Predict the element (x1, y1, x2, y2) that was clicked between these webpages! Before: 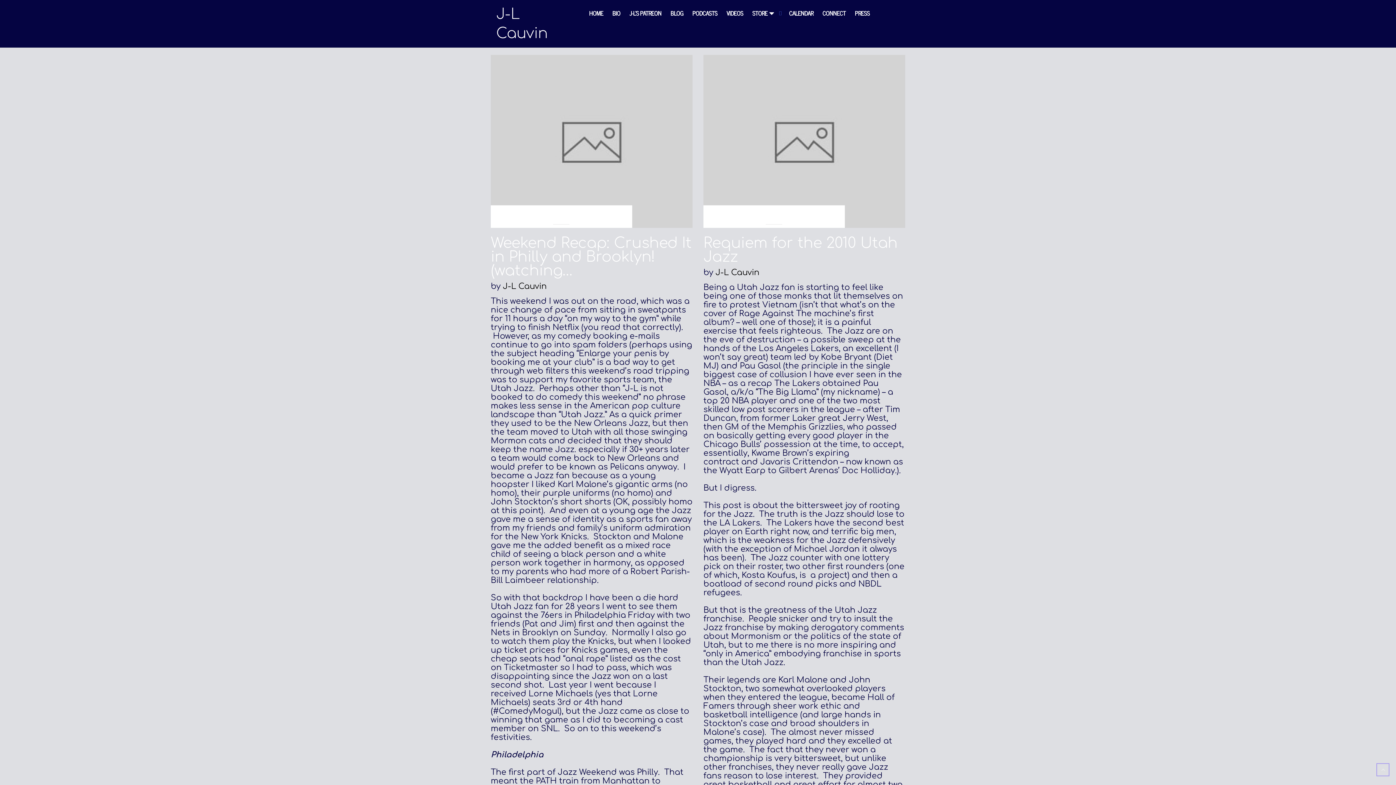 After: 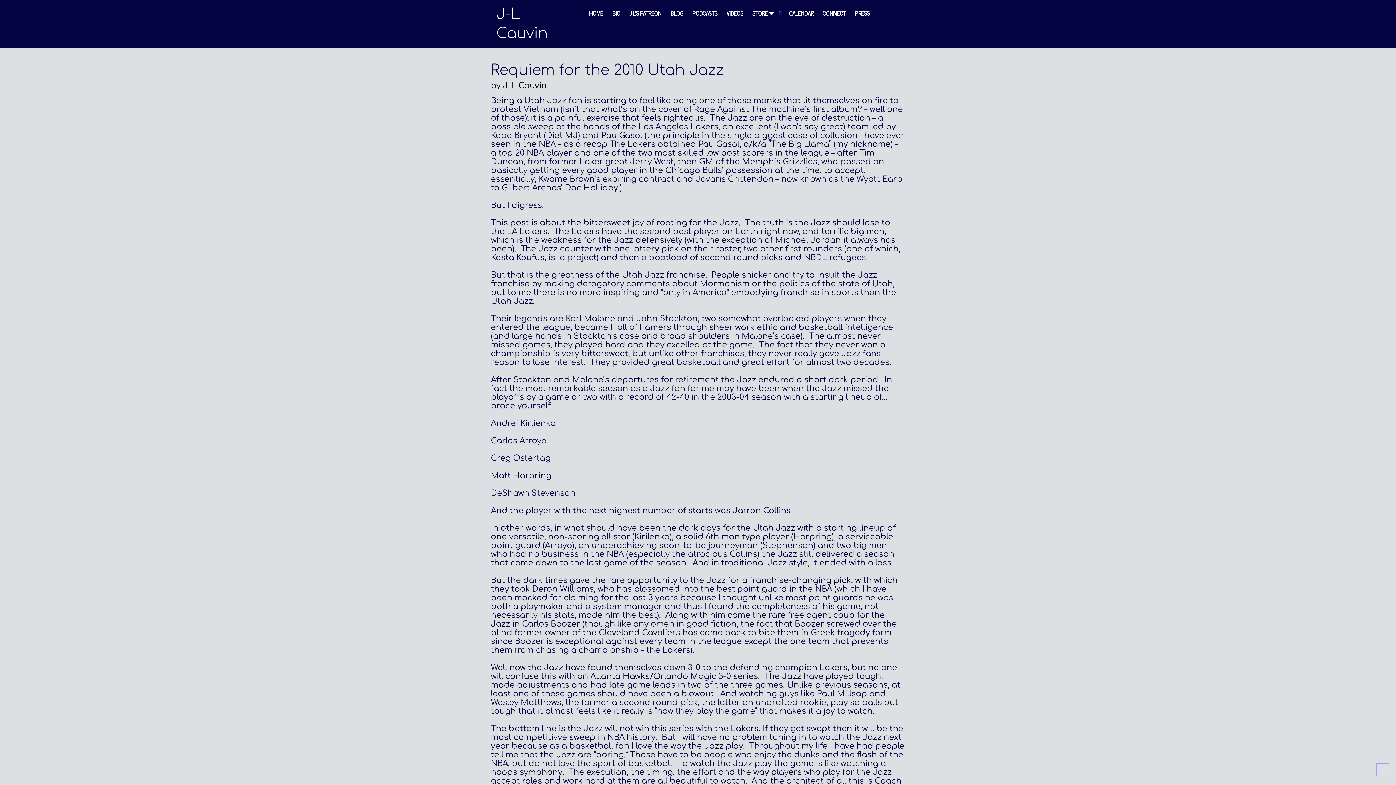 Action: bbox: (703, 138, 905, 143)